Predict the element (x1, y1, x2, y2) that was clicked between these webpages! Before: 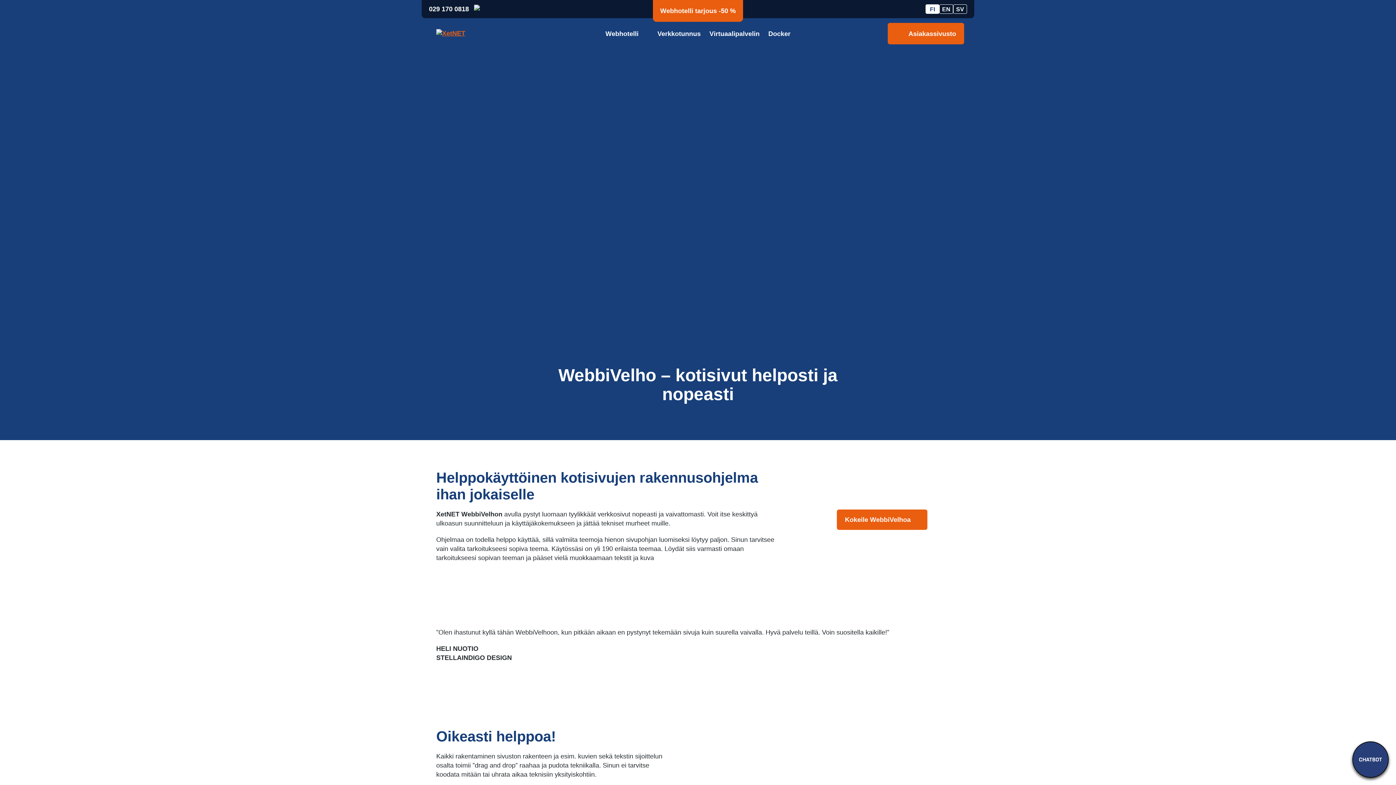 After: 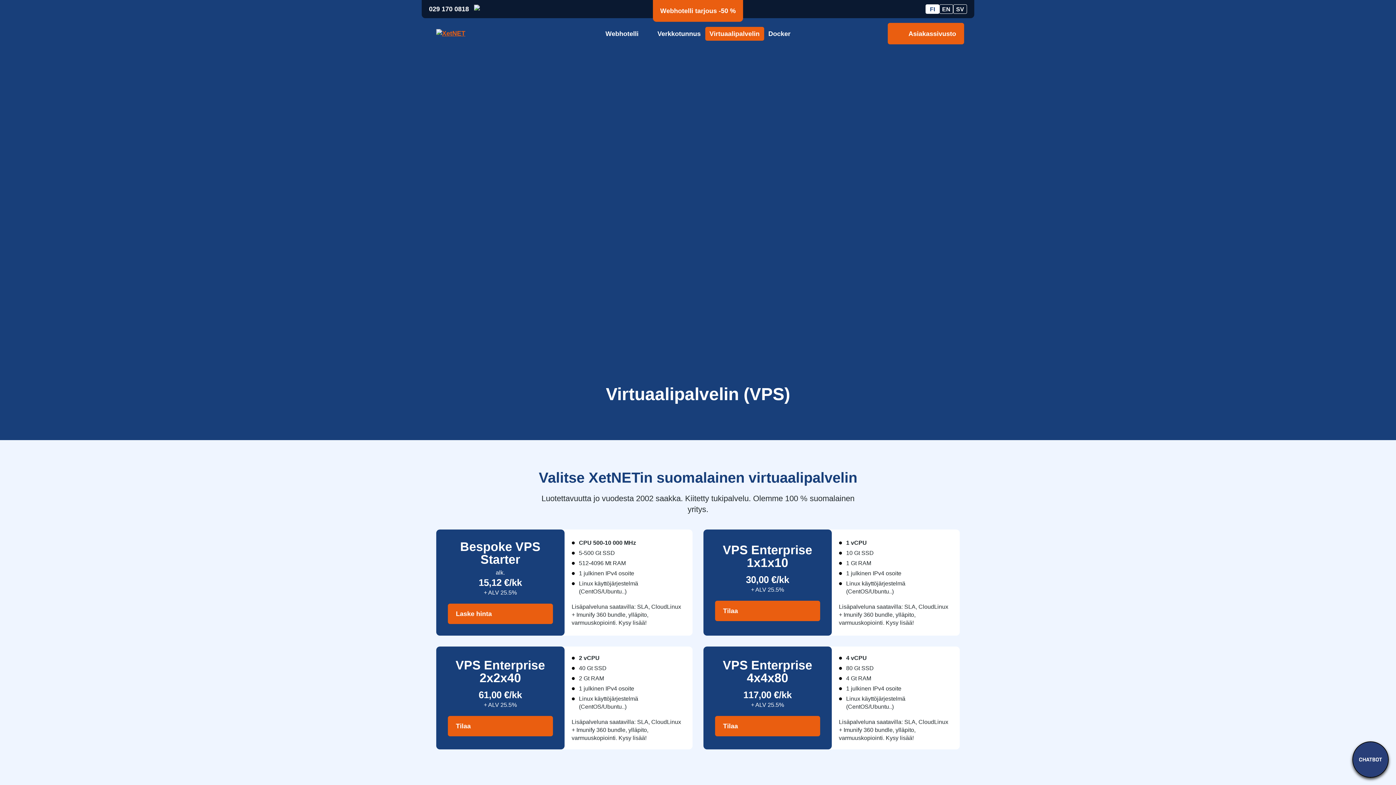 Action: bbox: (705, 26, 764, 40) label: Virtuaalipalvelin